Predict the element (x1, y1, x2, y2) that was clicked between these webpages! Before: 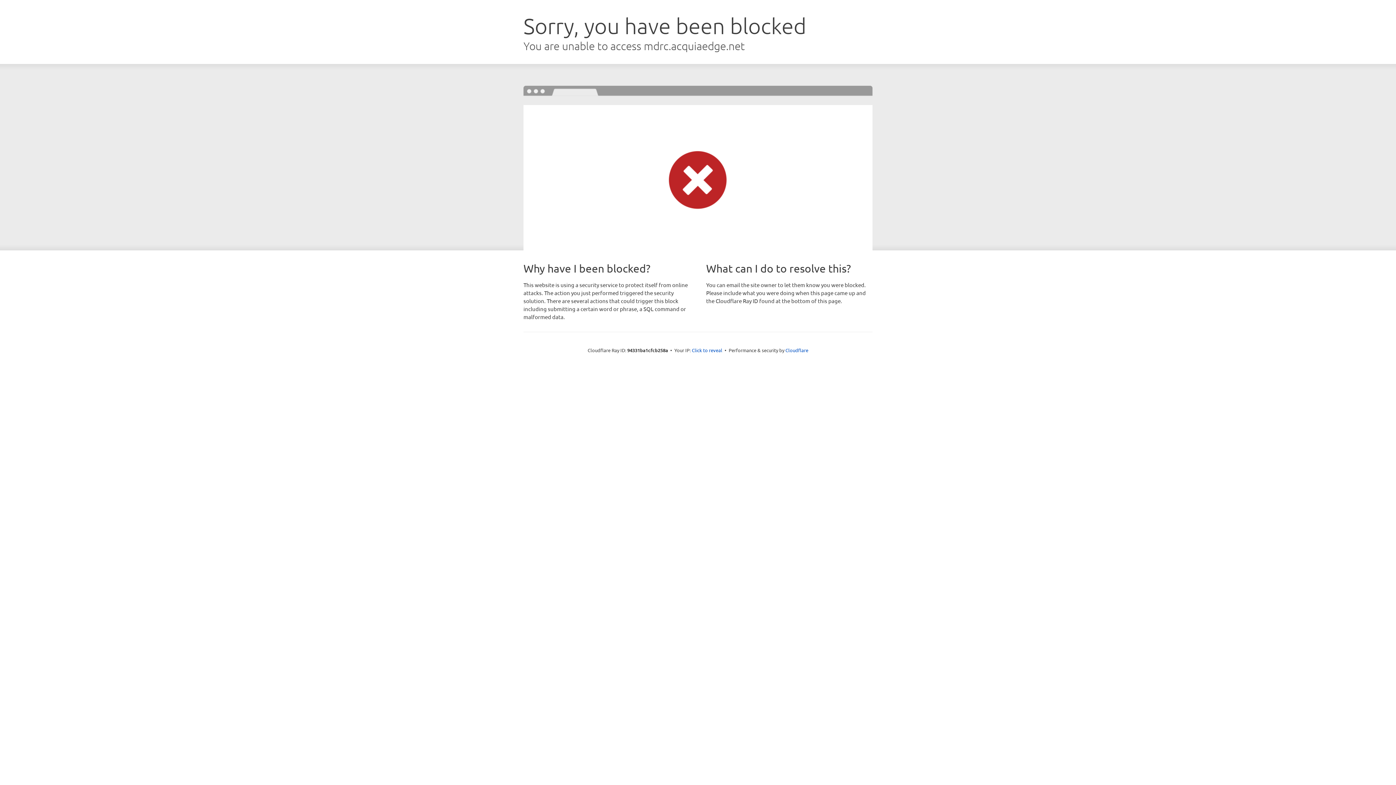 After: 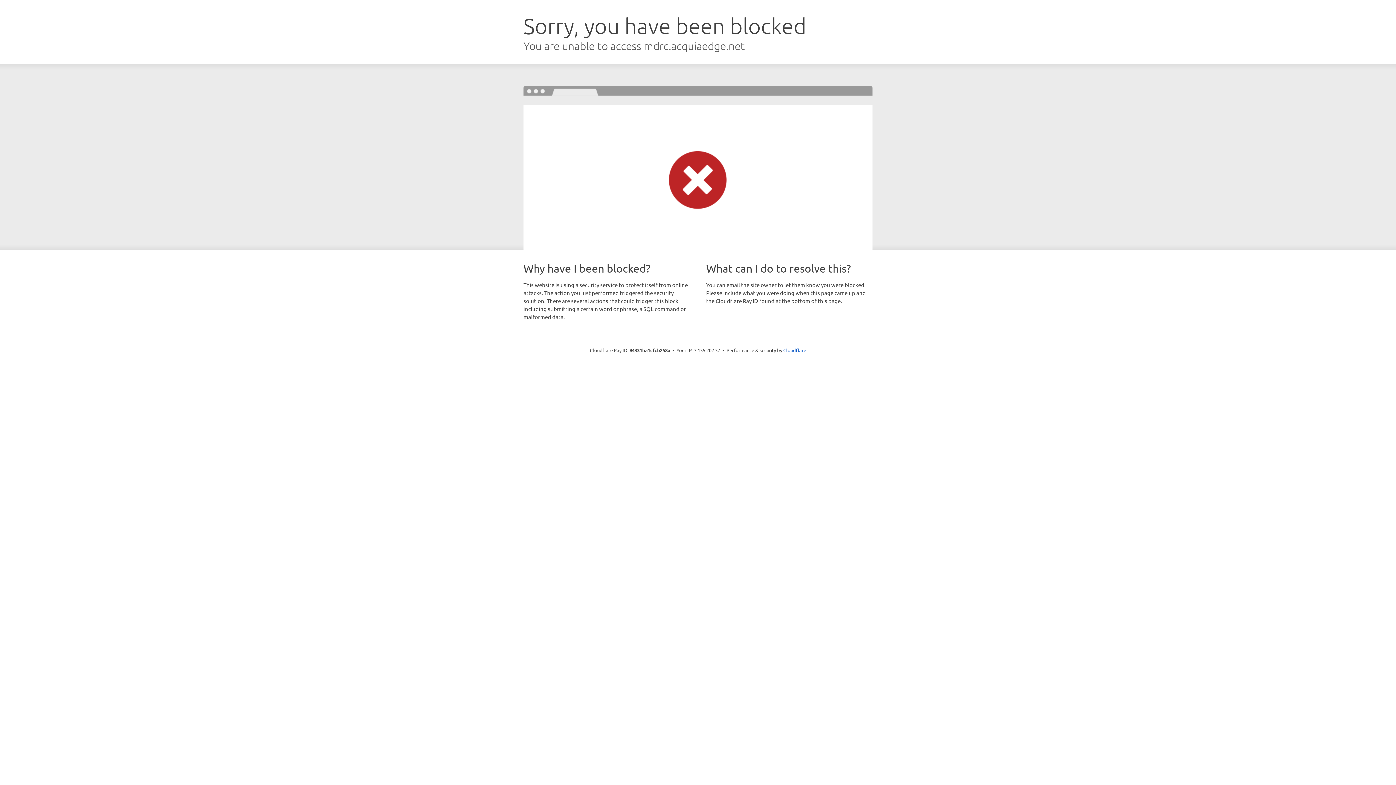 Action: label: Click to reveal bbox: (692, 346, 722, 353)